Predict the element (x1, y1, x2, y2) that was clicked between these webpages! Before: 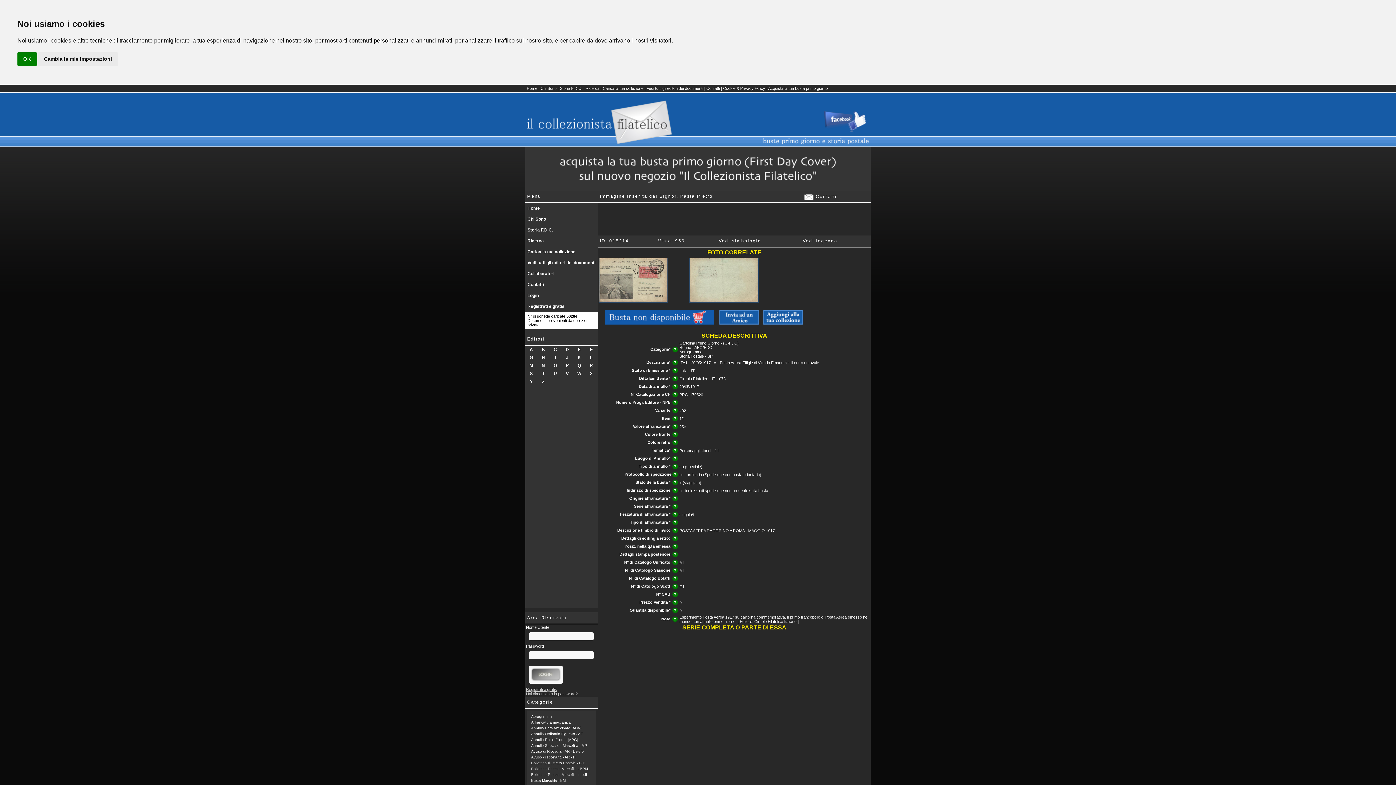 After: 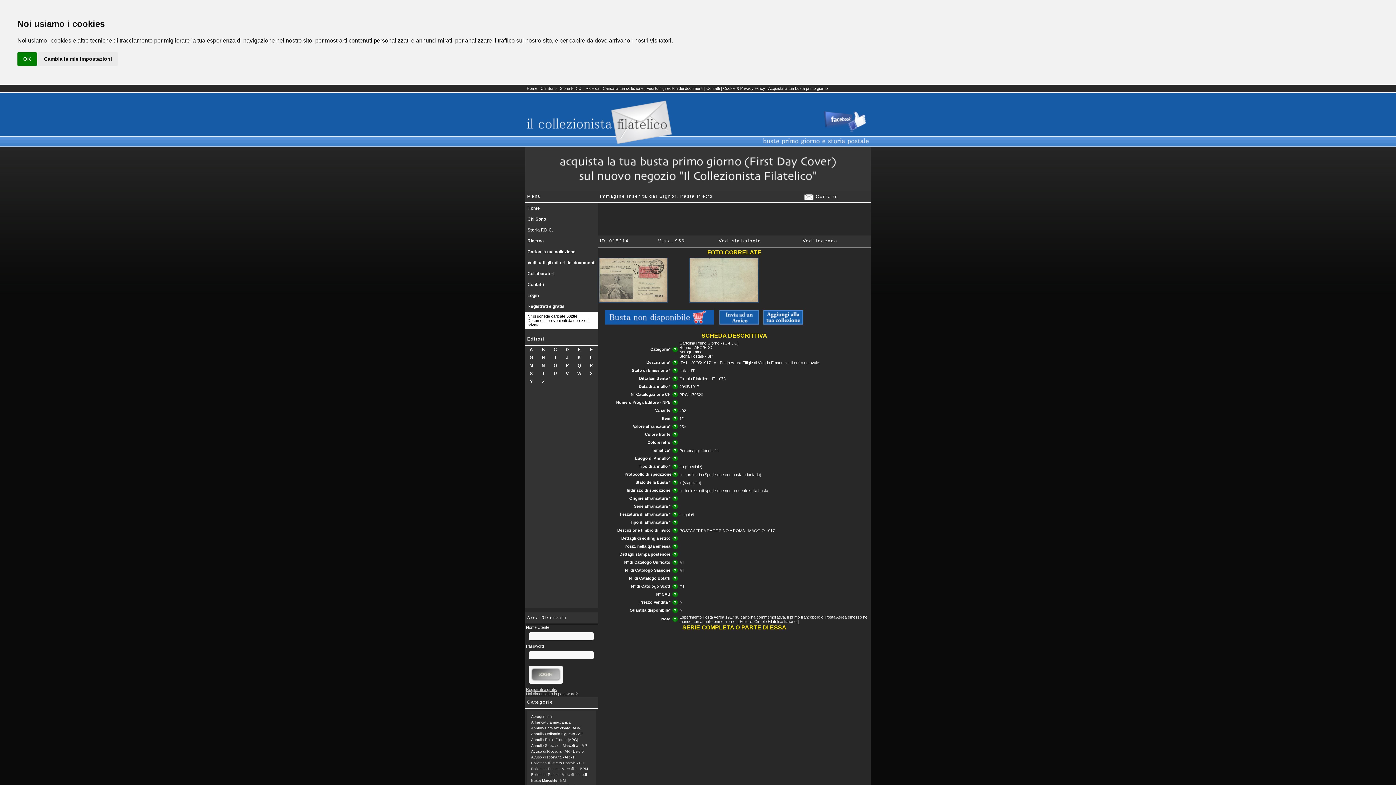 Action: bbox: (671, 608, 678, 612)